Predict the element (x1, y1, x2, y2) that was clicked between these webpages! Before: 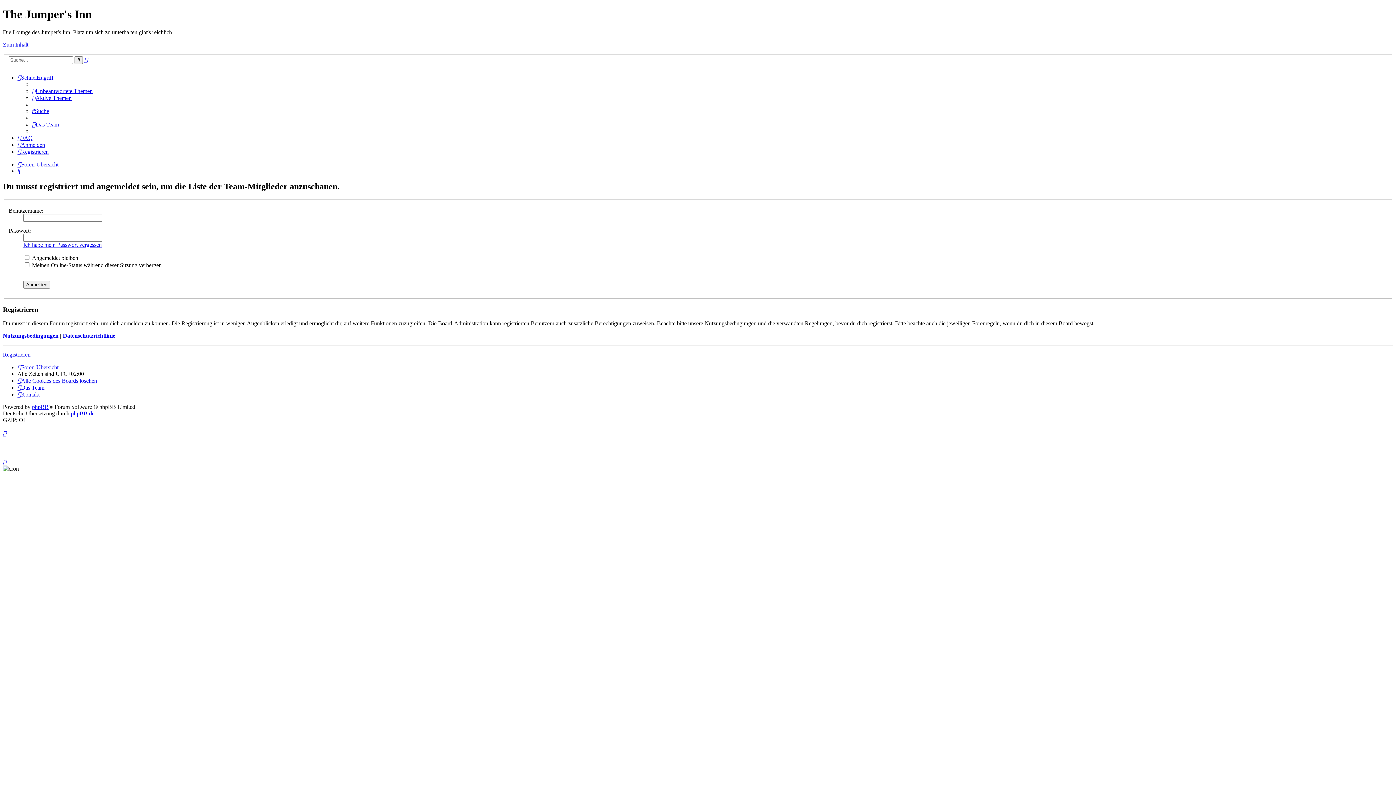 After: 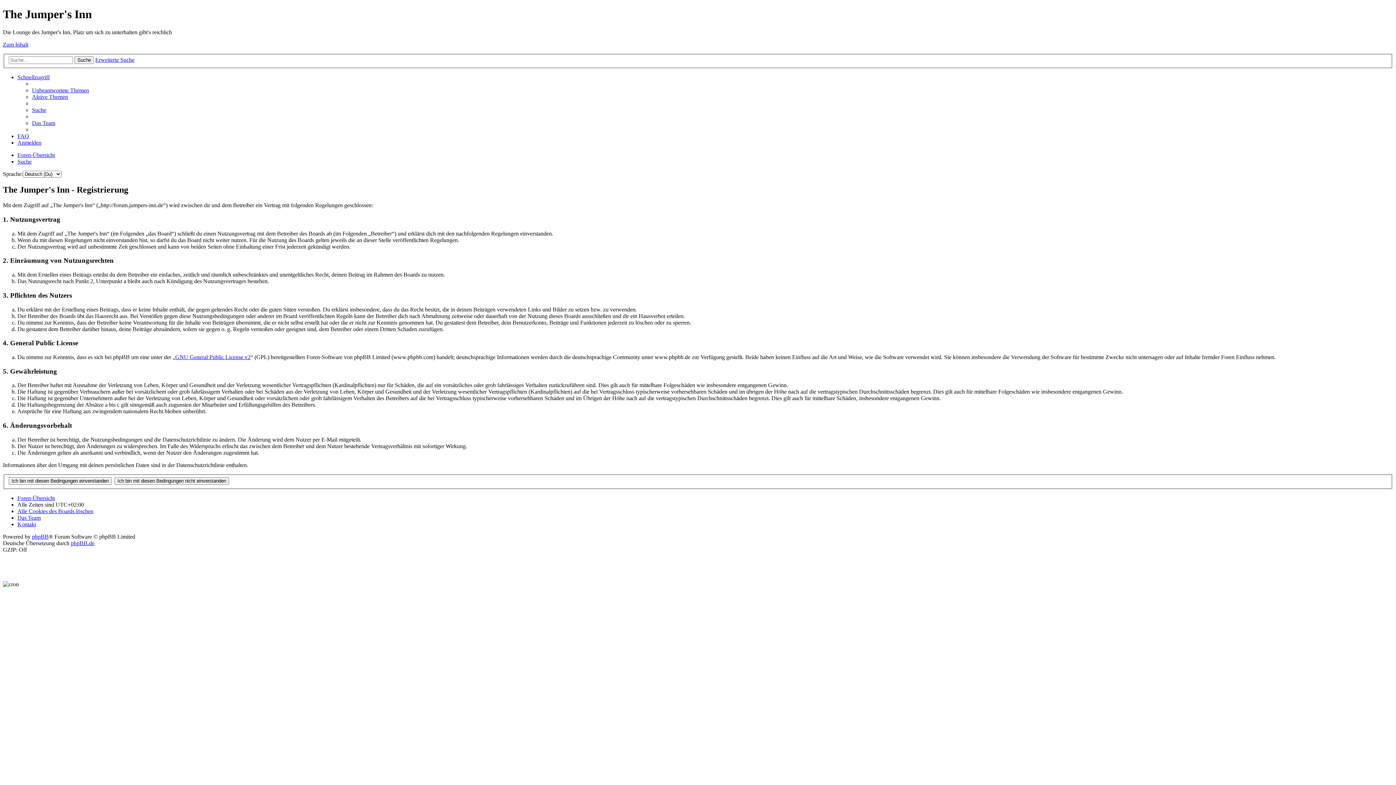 Action: bbox: (2, 351, 30, 357) label: Registrieren